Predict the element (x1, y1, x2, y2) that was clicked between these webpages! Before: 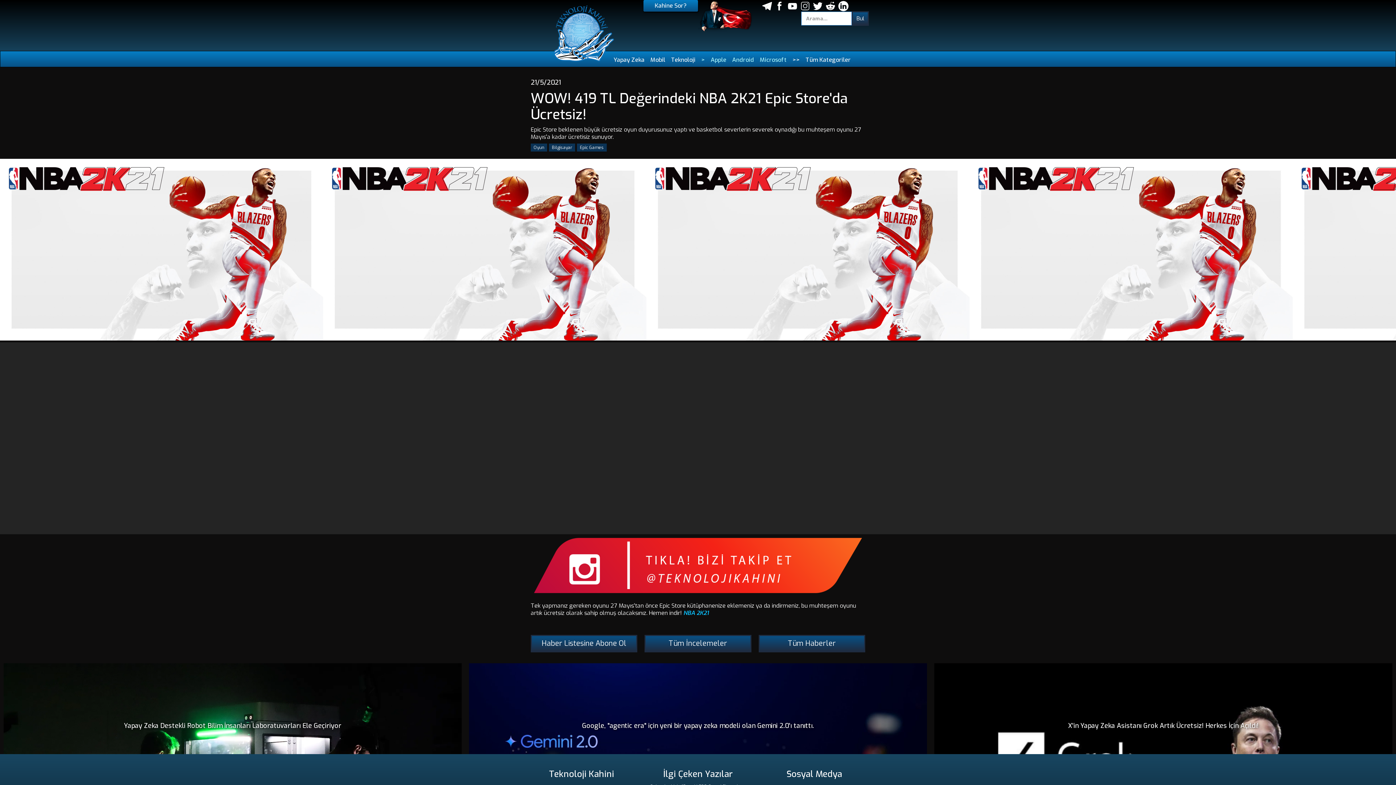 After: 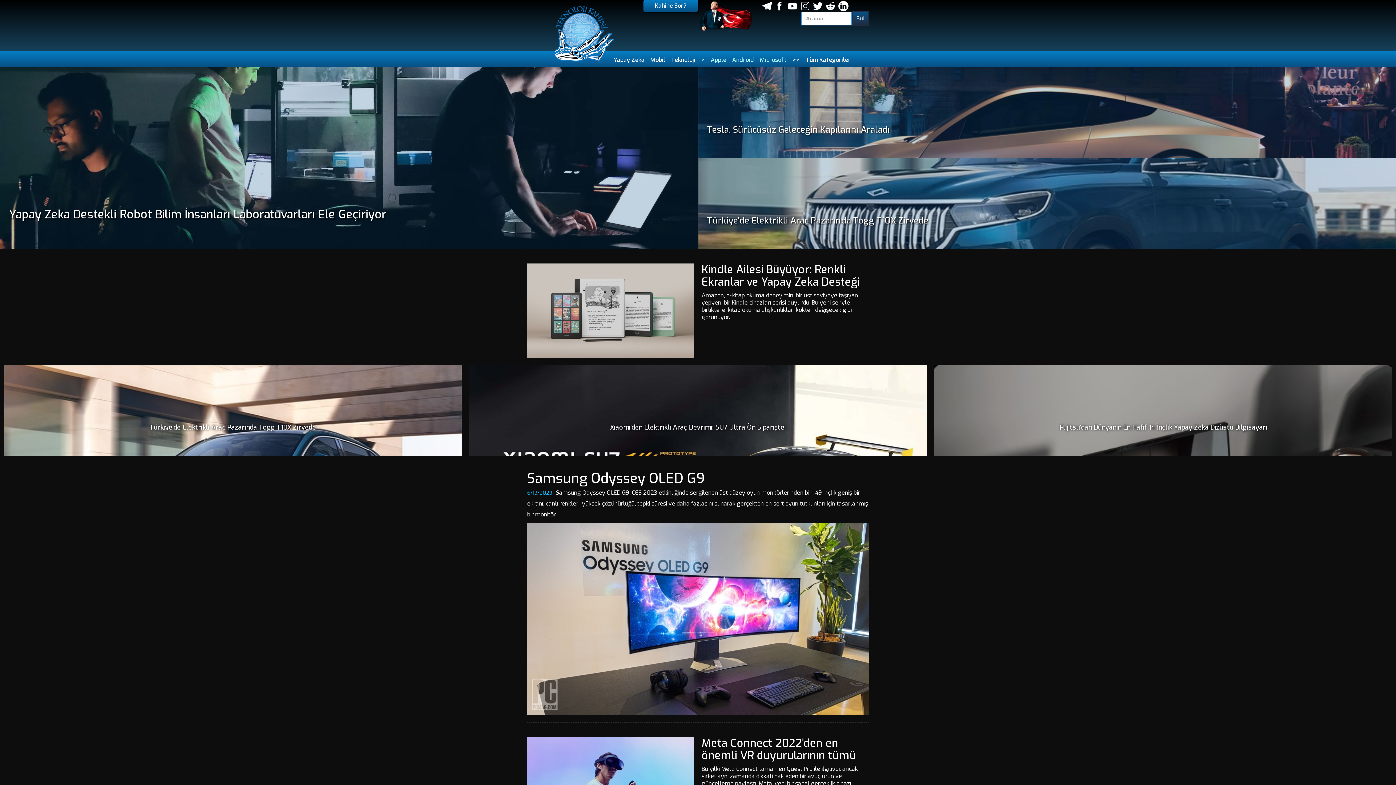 Action: bbox: (670, 54, 696, 65) label: Teknoloji